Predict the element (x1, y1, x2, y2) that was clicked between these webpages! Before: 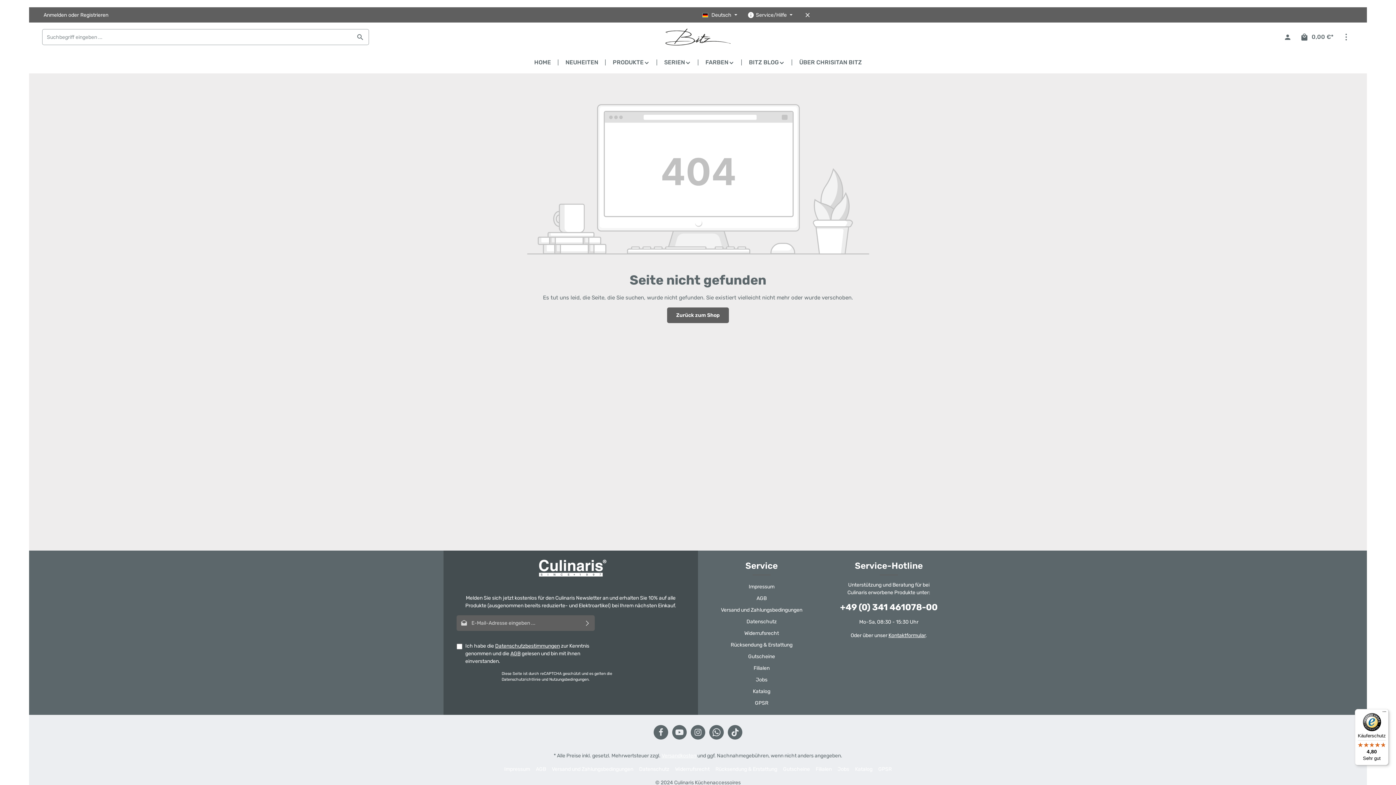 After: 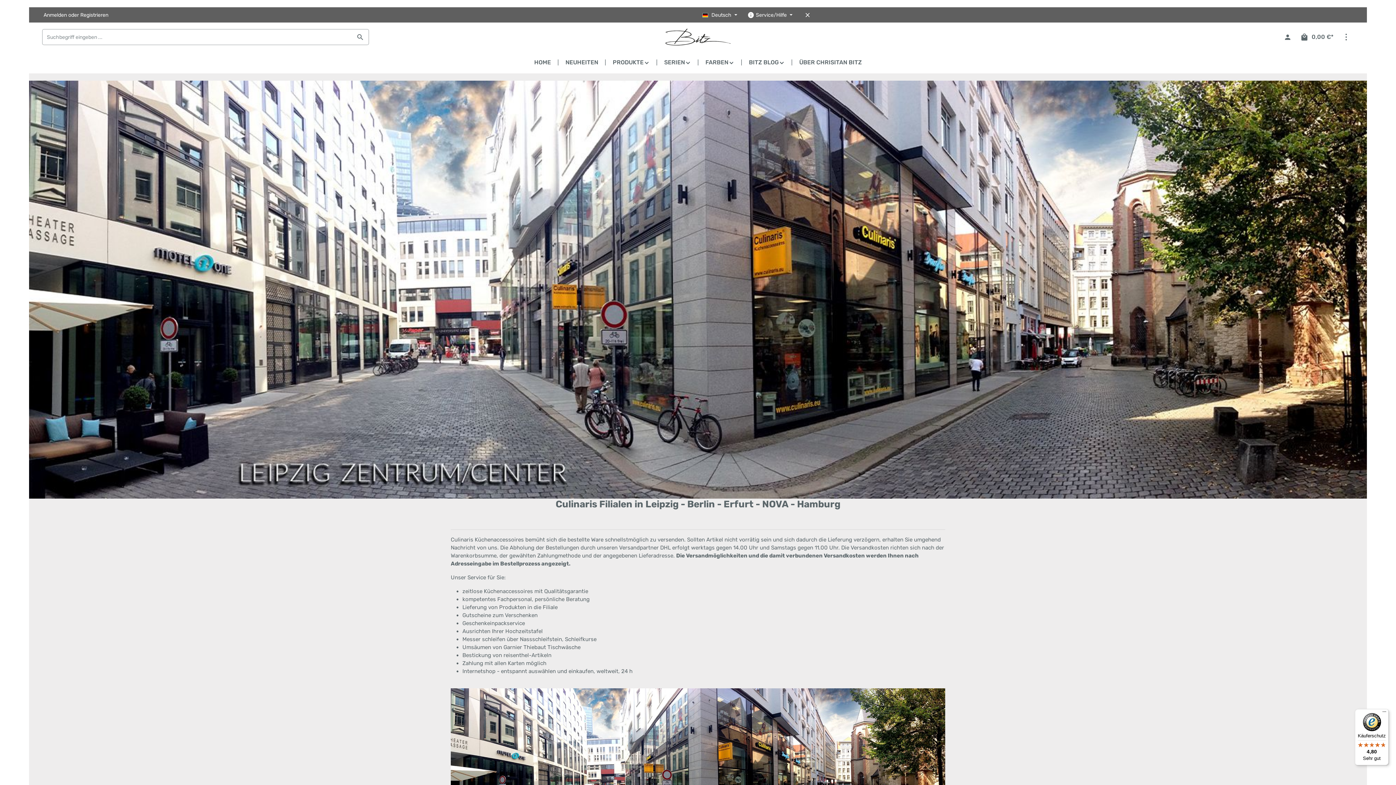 Action: label: Filialen bbox: (753, 665, 769, 671)